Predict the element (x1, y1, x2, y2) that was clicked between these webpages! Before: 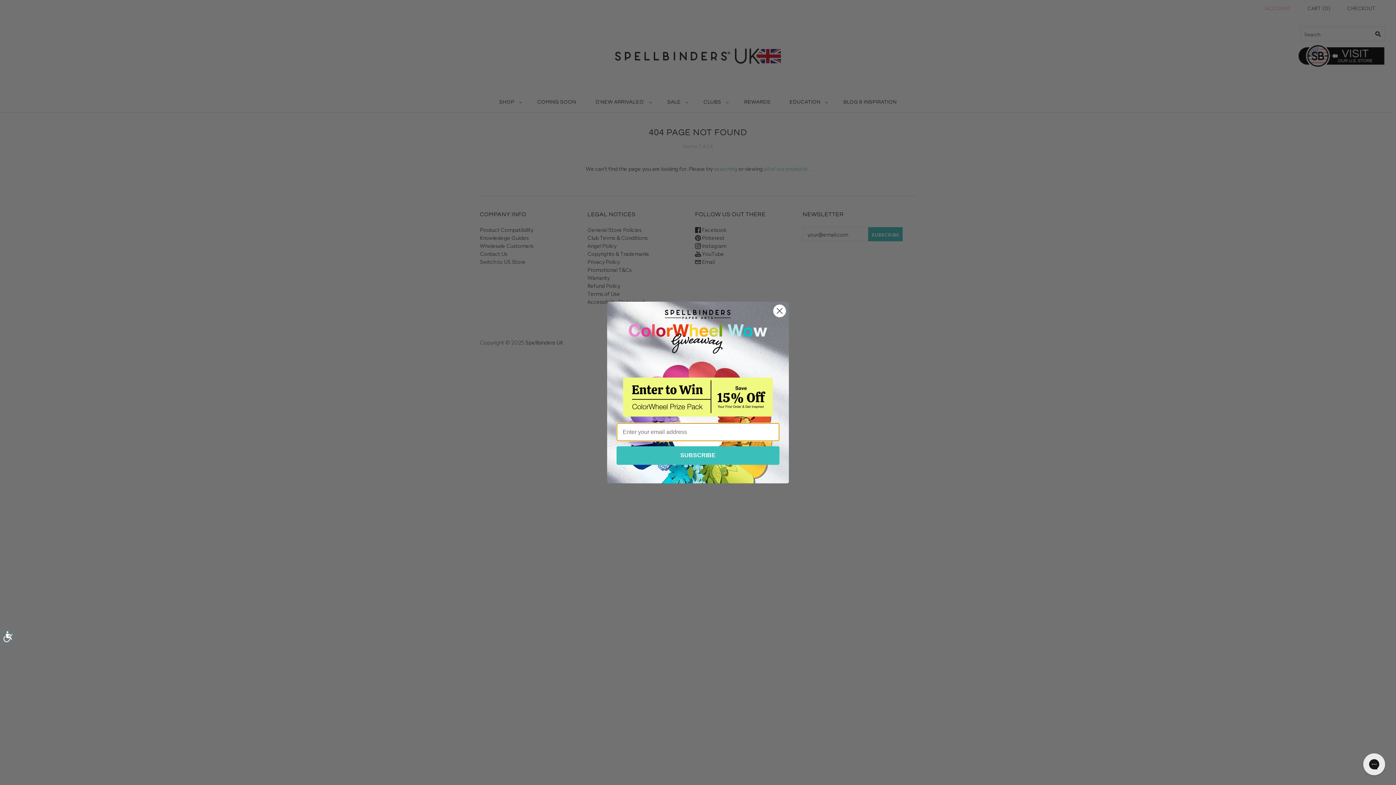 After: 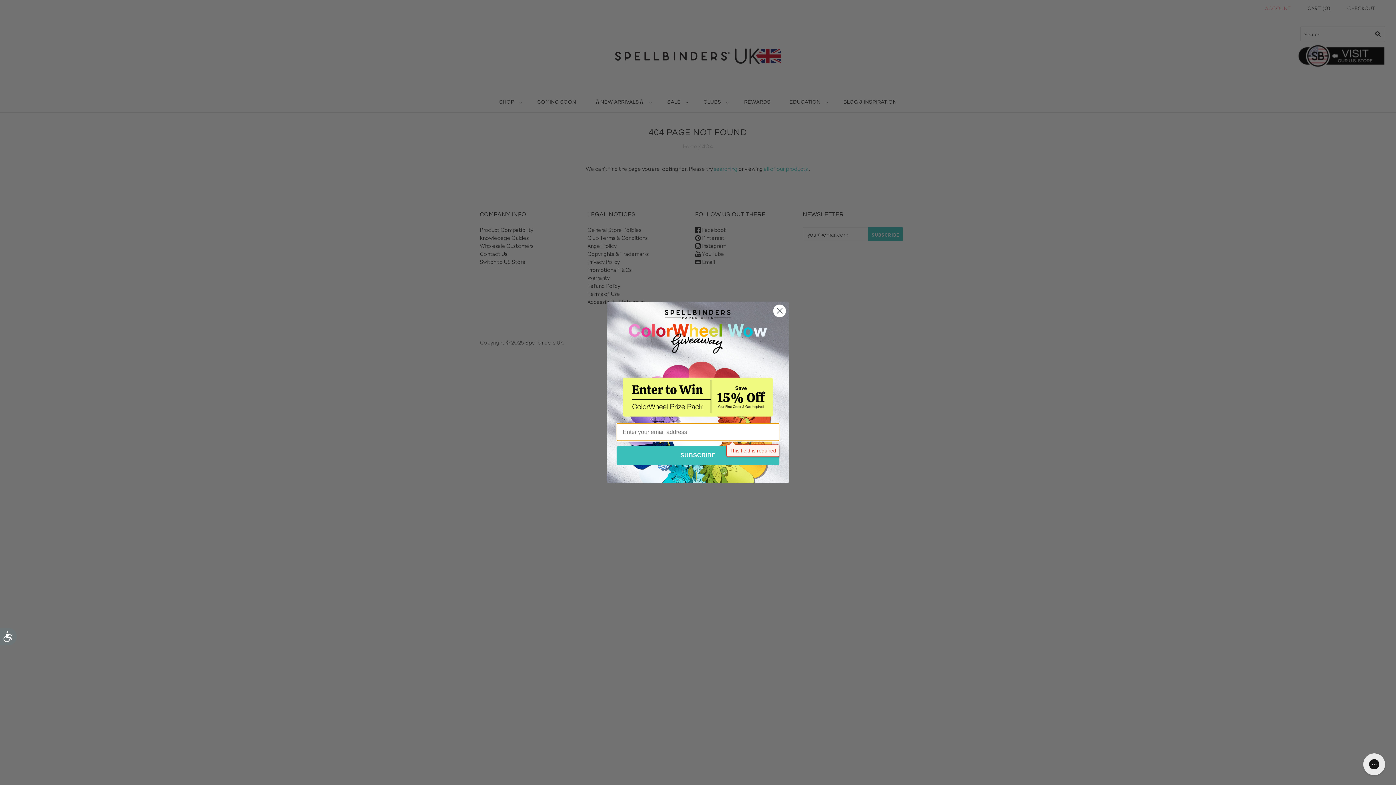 Action: label: SUBSCRIBE bbox: (616, 446, 779, 464)